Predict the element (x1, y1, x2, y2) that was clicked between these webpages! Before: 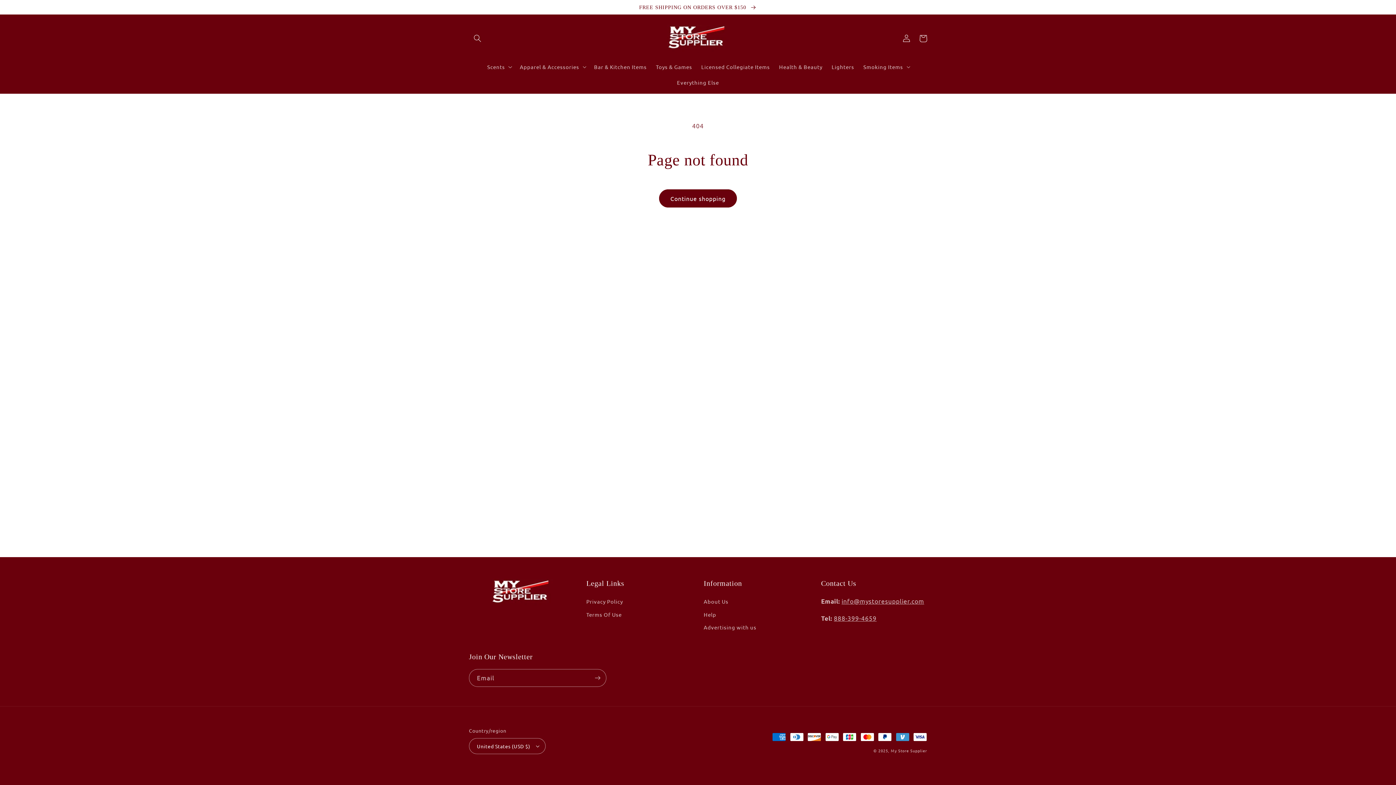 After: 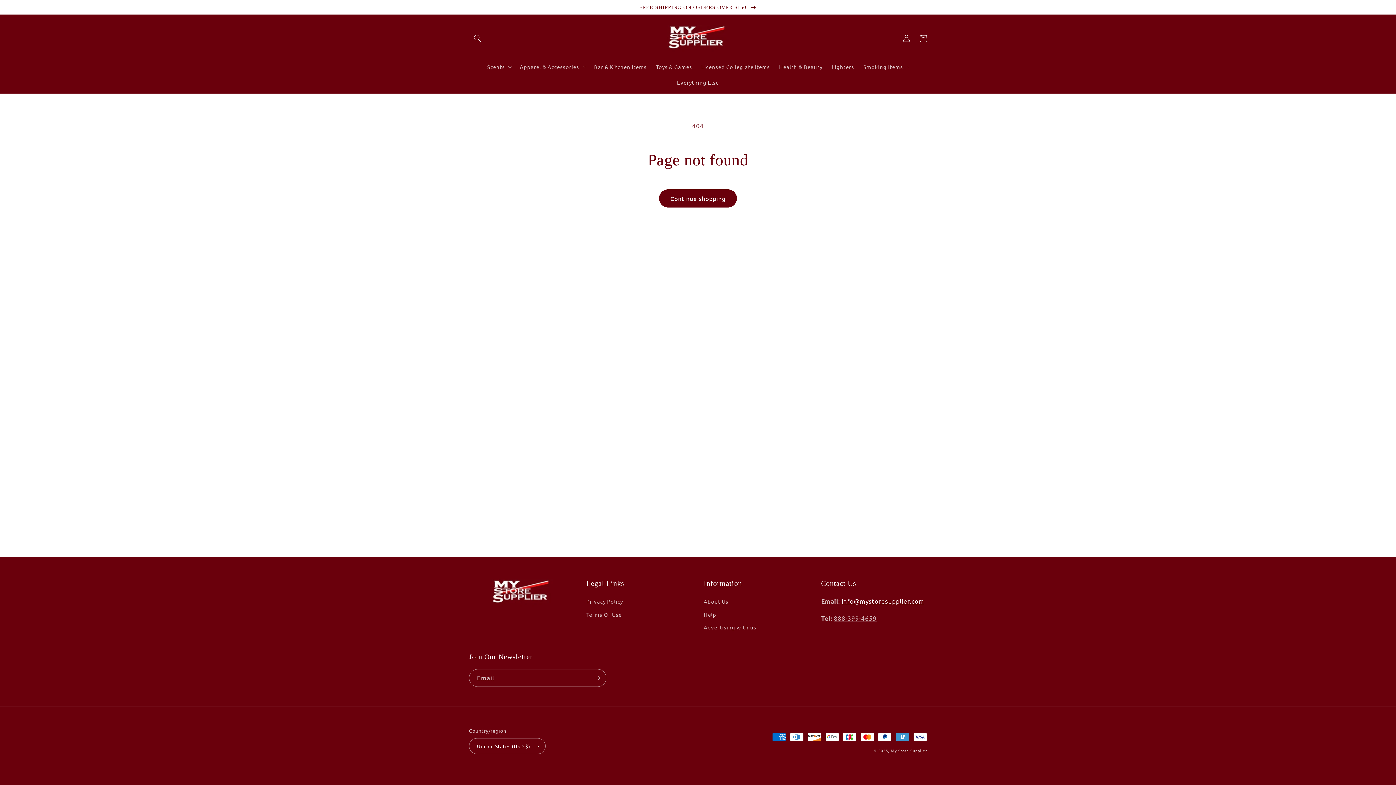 Action: bbox: (841, 597, 924, 605) label: info@mystoresupplier.com